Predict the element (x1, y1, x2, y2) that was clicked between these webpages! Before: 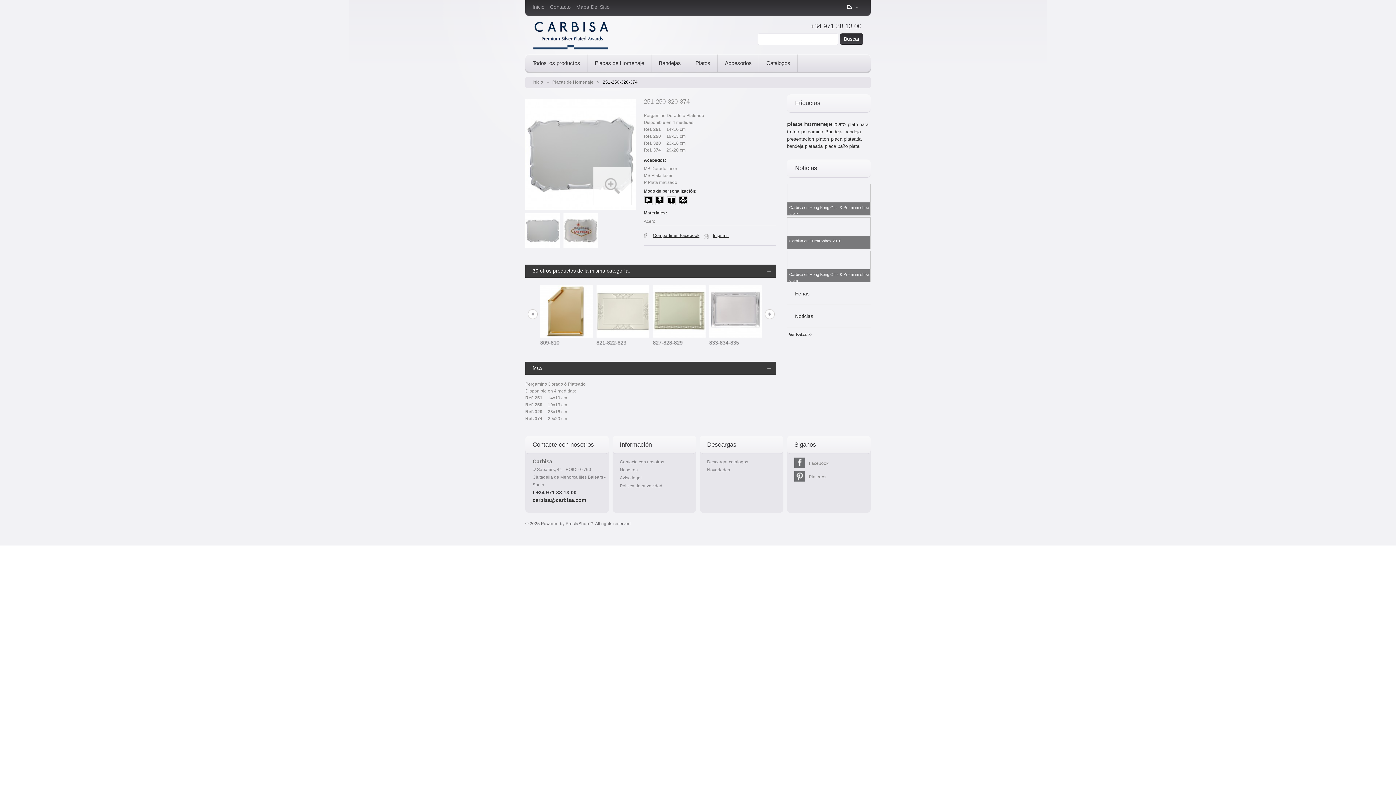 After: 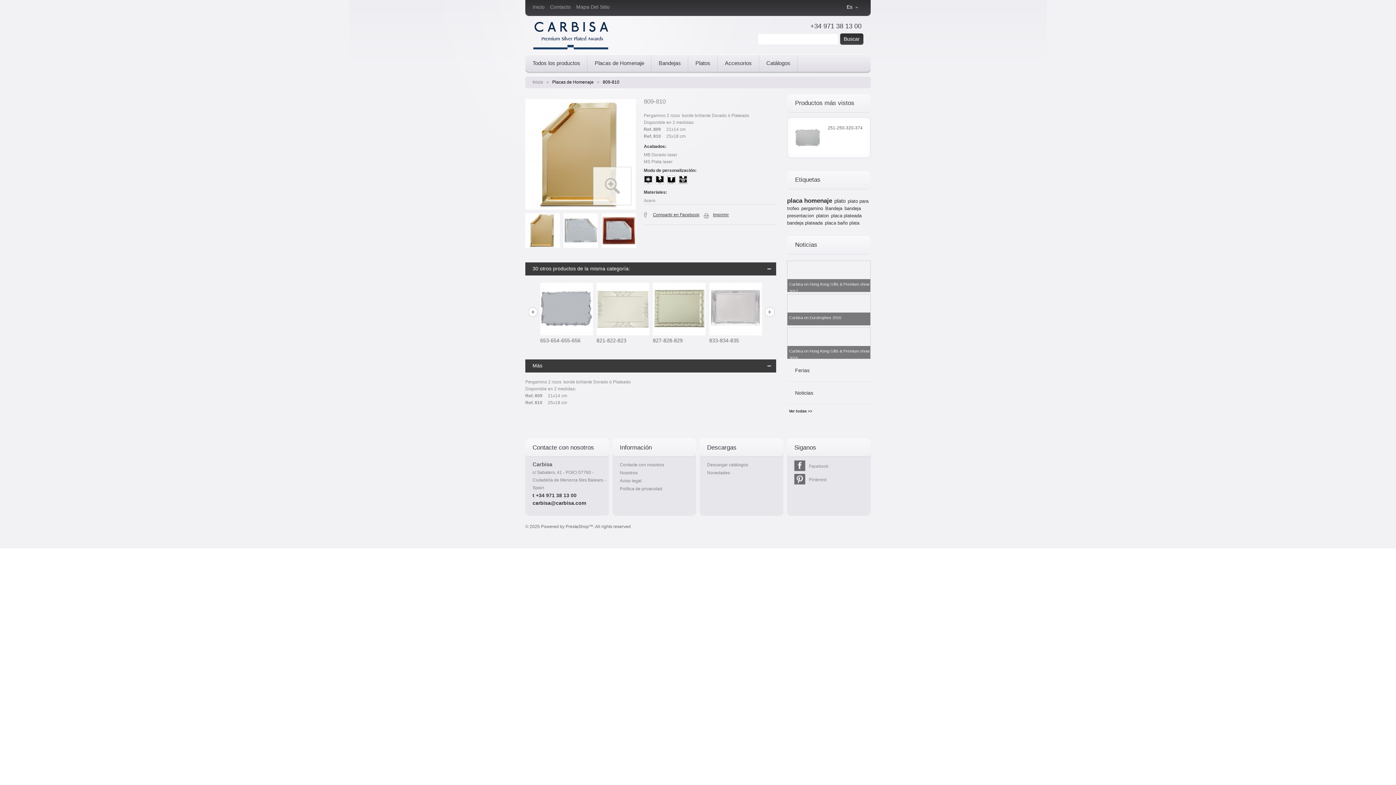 Action: label: 809-810 bbox: (540, 339, 559, 346)